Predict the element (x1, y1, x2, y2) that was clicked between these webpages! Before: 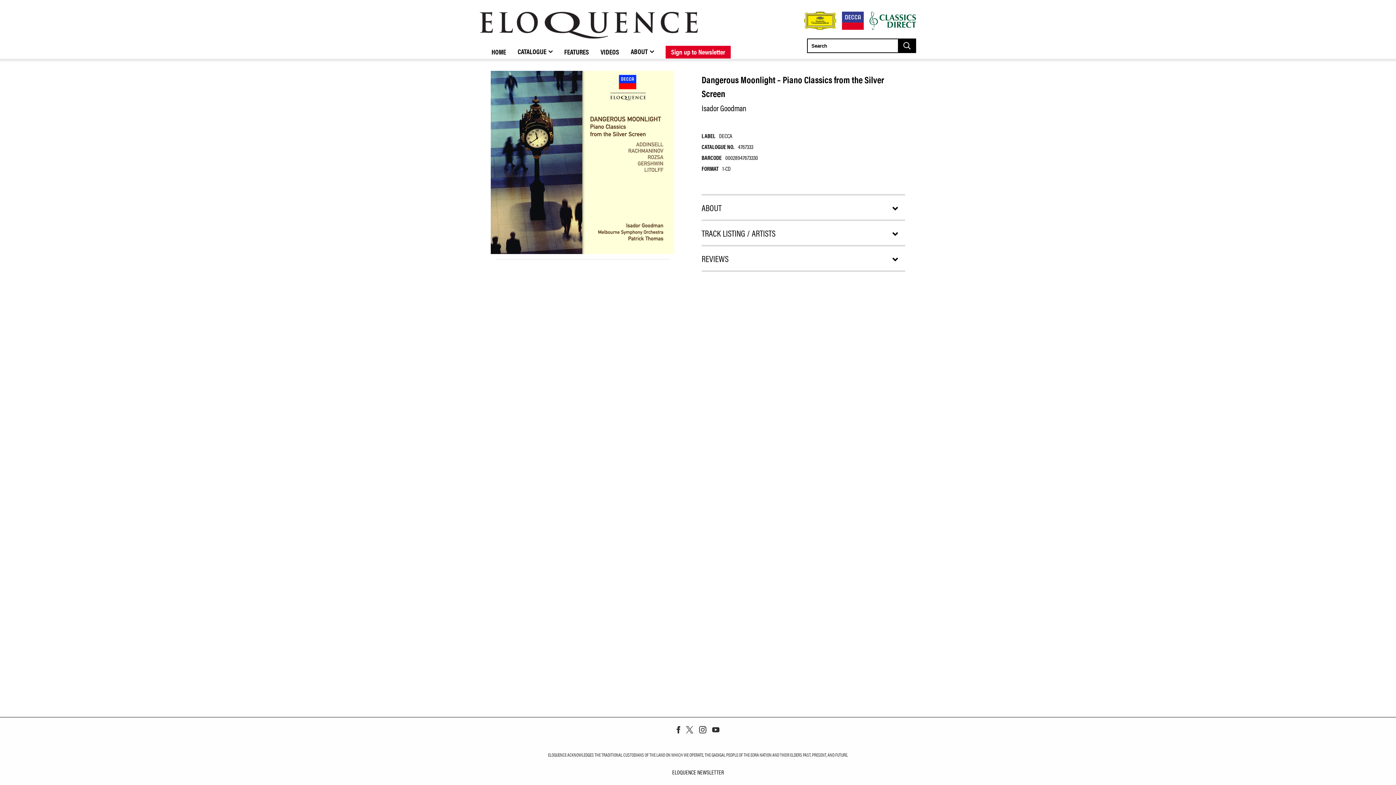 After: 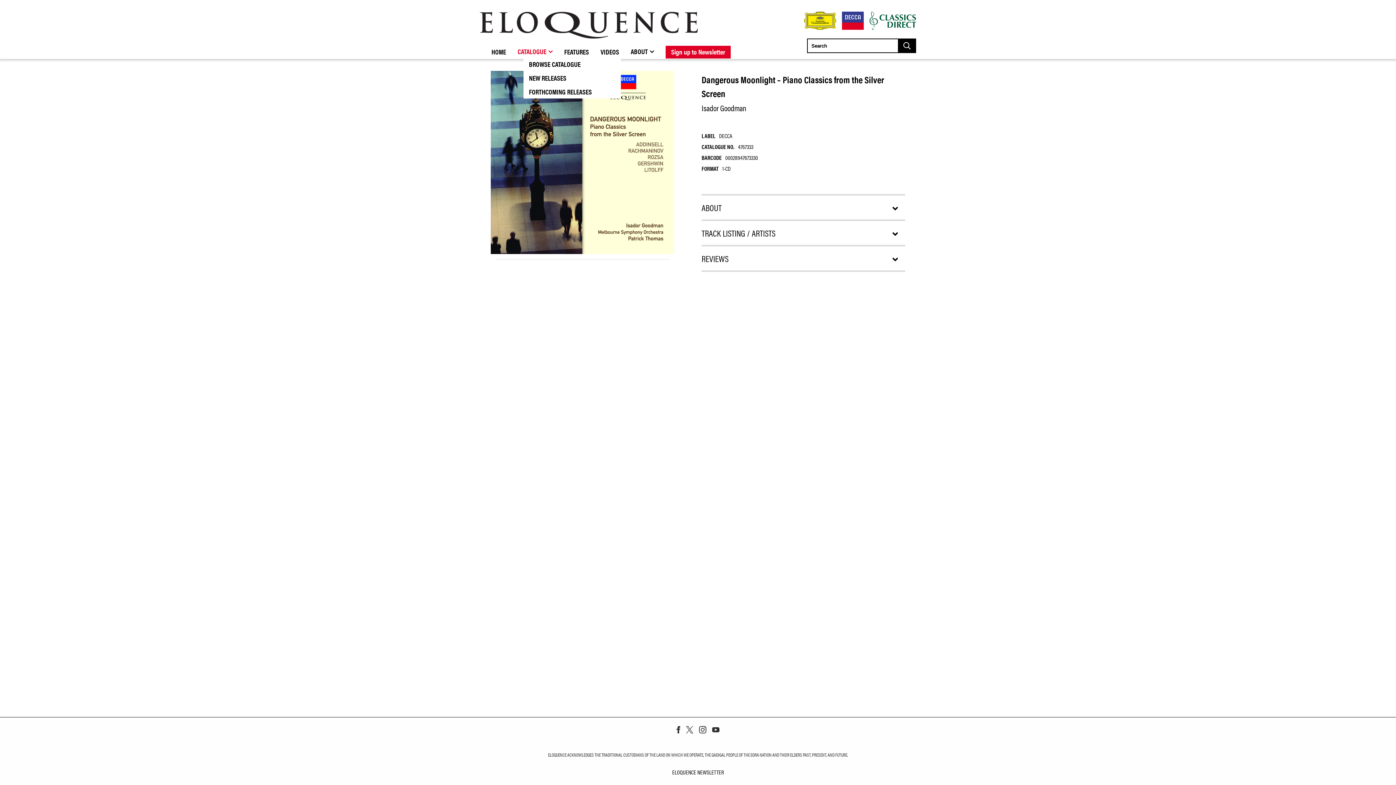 Action: bbox: (517, 46, 552, 56) label: CATALOGUE